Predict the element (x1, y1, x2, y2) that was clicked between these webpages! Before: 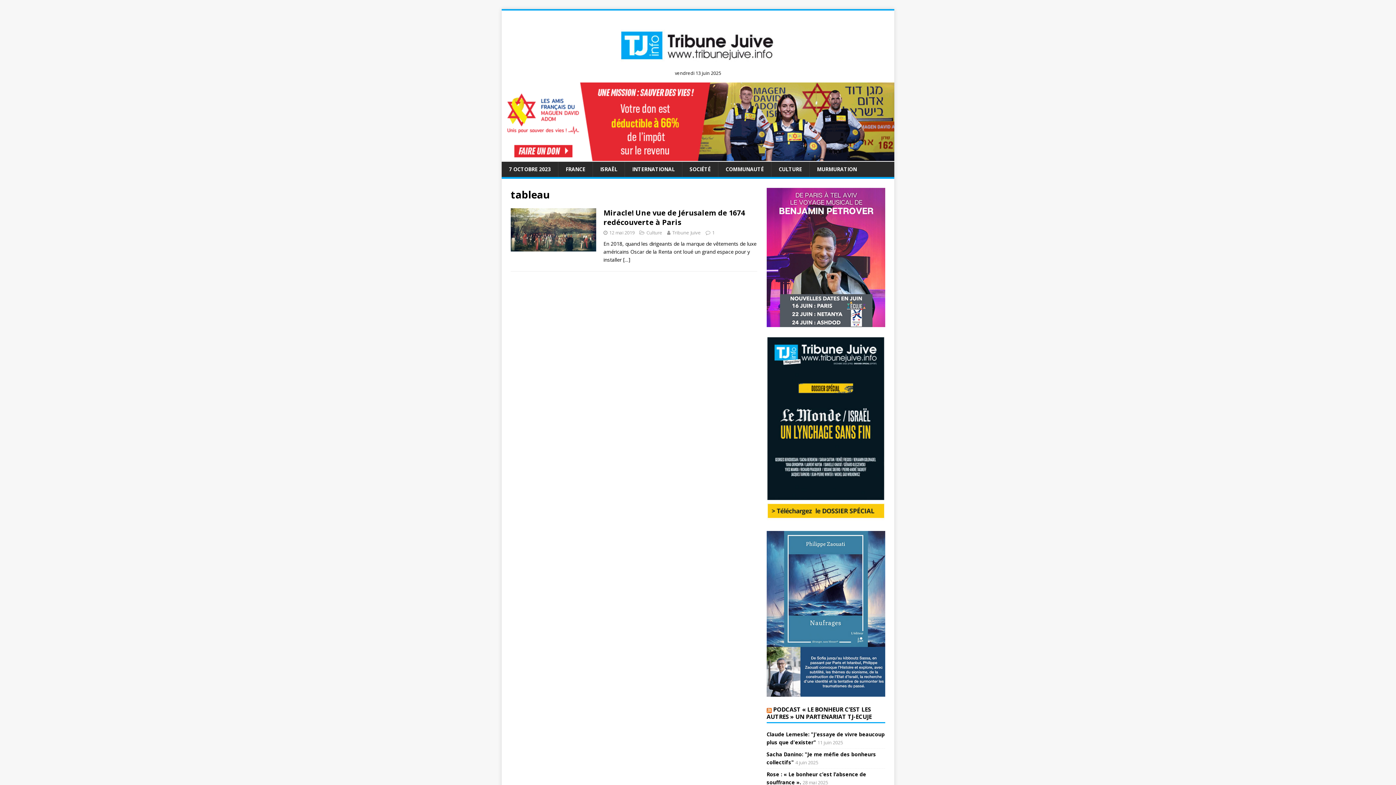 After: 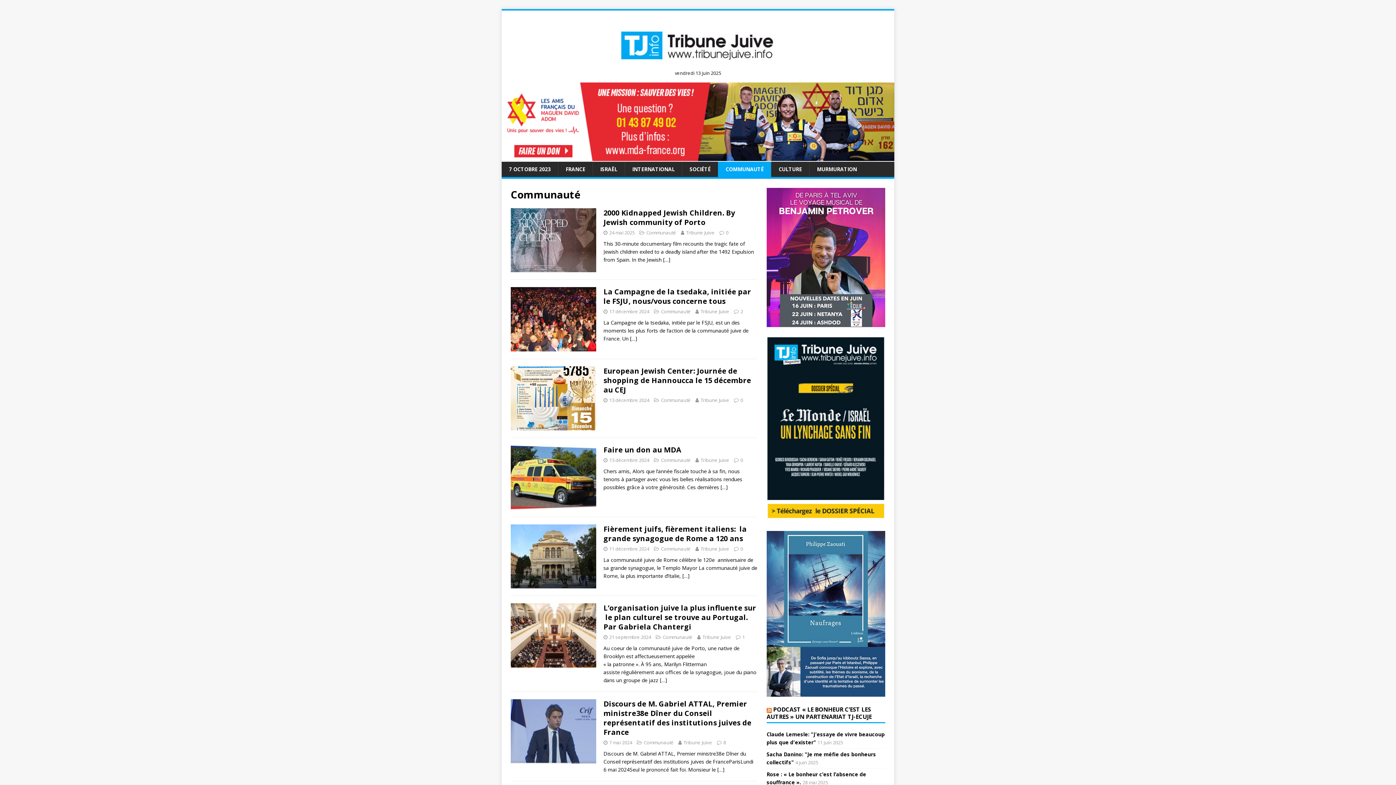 Action: label: COMMUNAUTÉ bbox: (718, 161, 771, 177)